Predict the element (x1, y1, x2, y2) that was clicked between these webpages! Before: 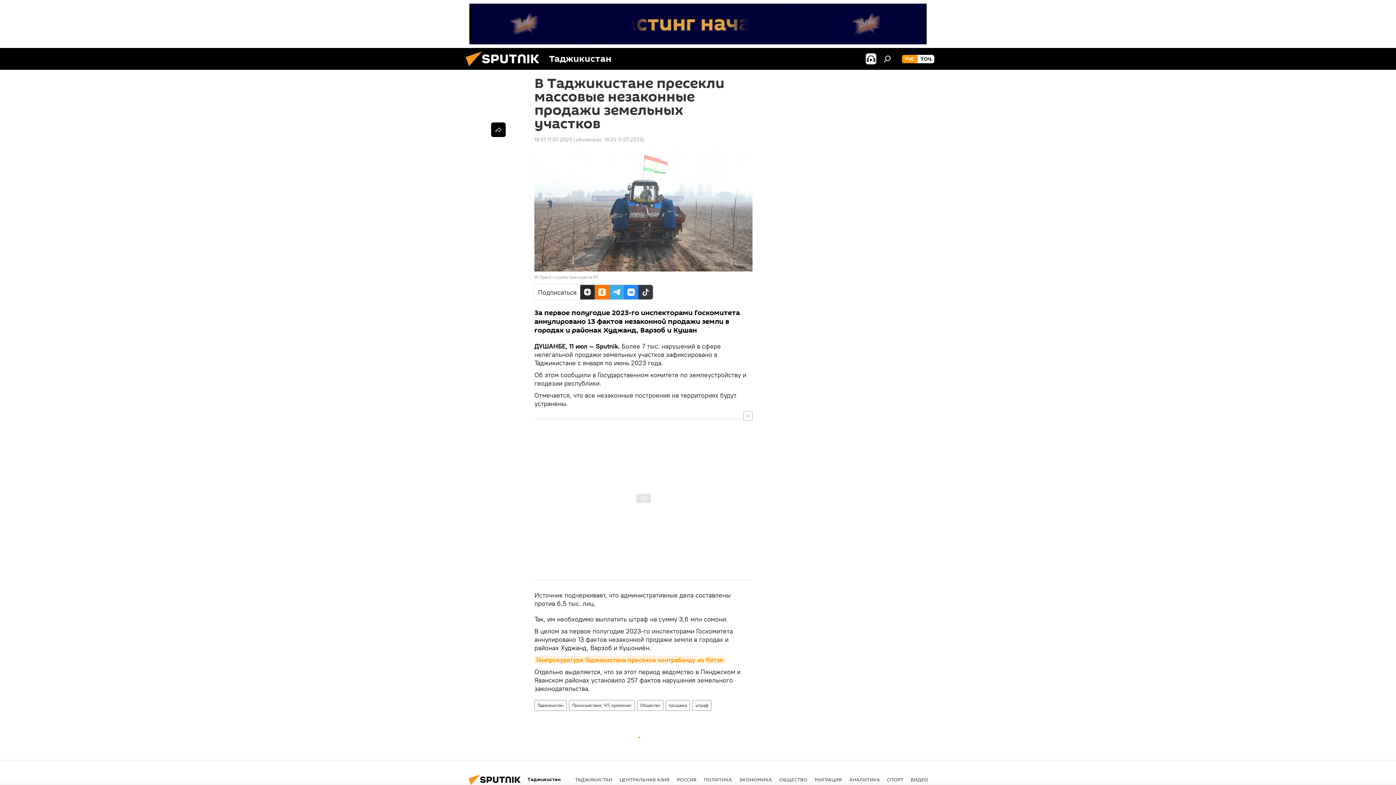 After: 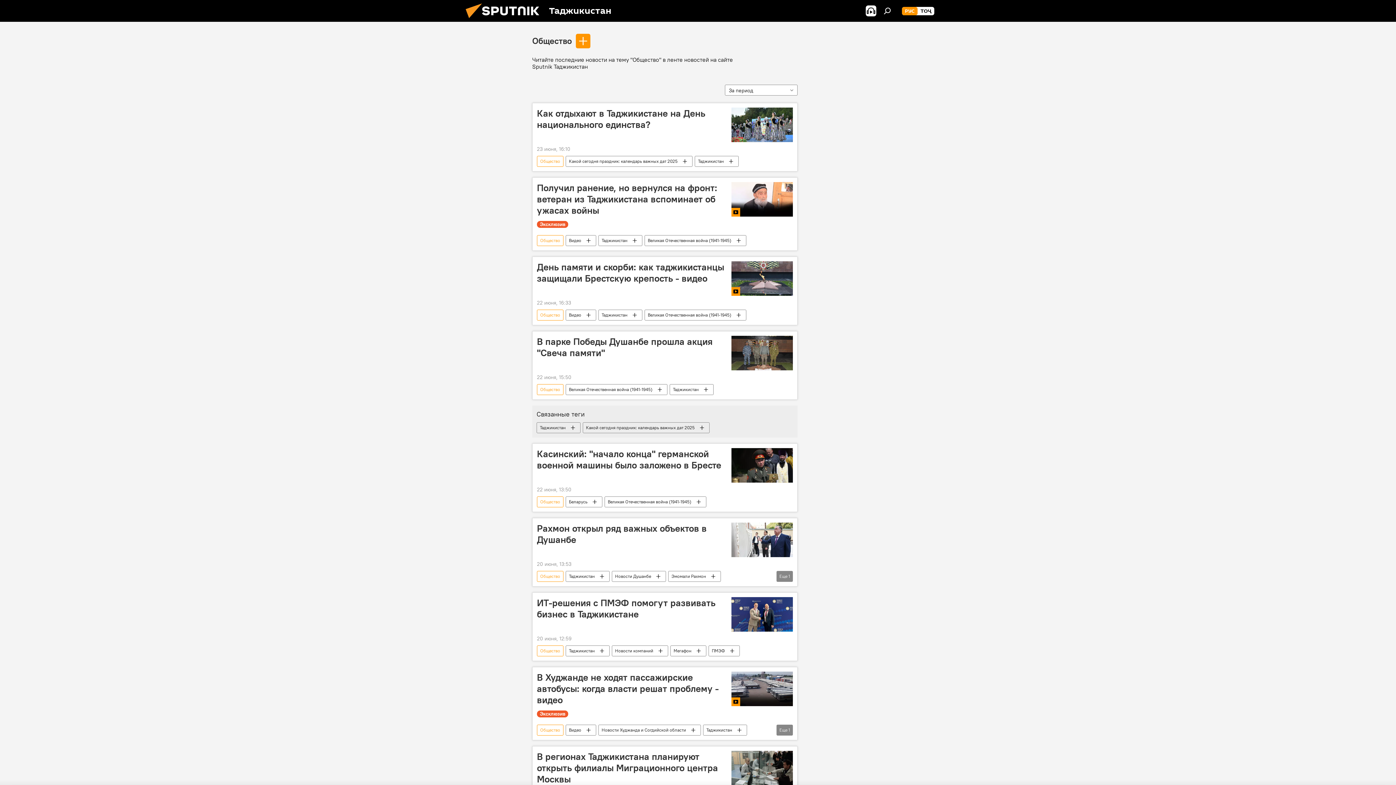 Action: label: Общество bbox: (637, 700, 663, 711)